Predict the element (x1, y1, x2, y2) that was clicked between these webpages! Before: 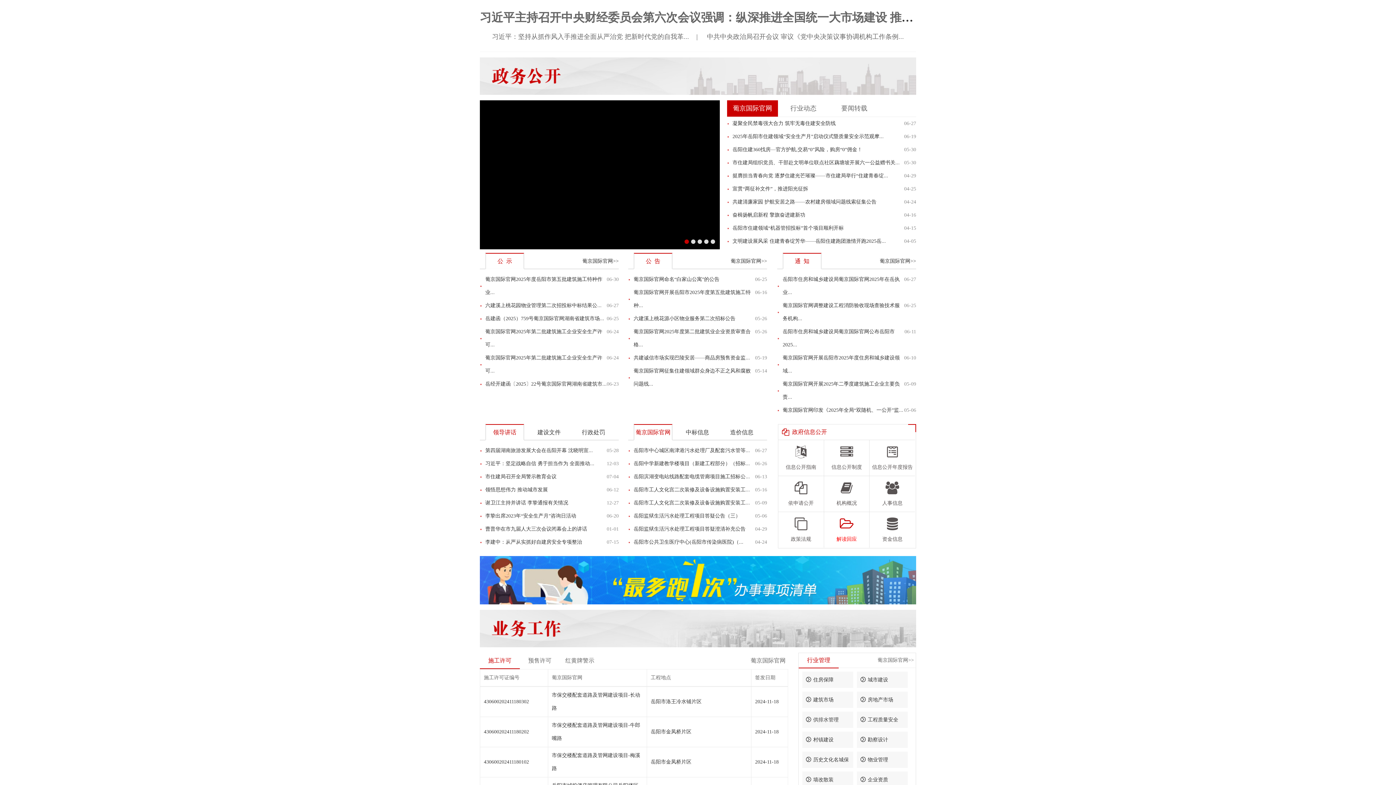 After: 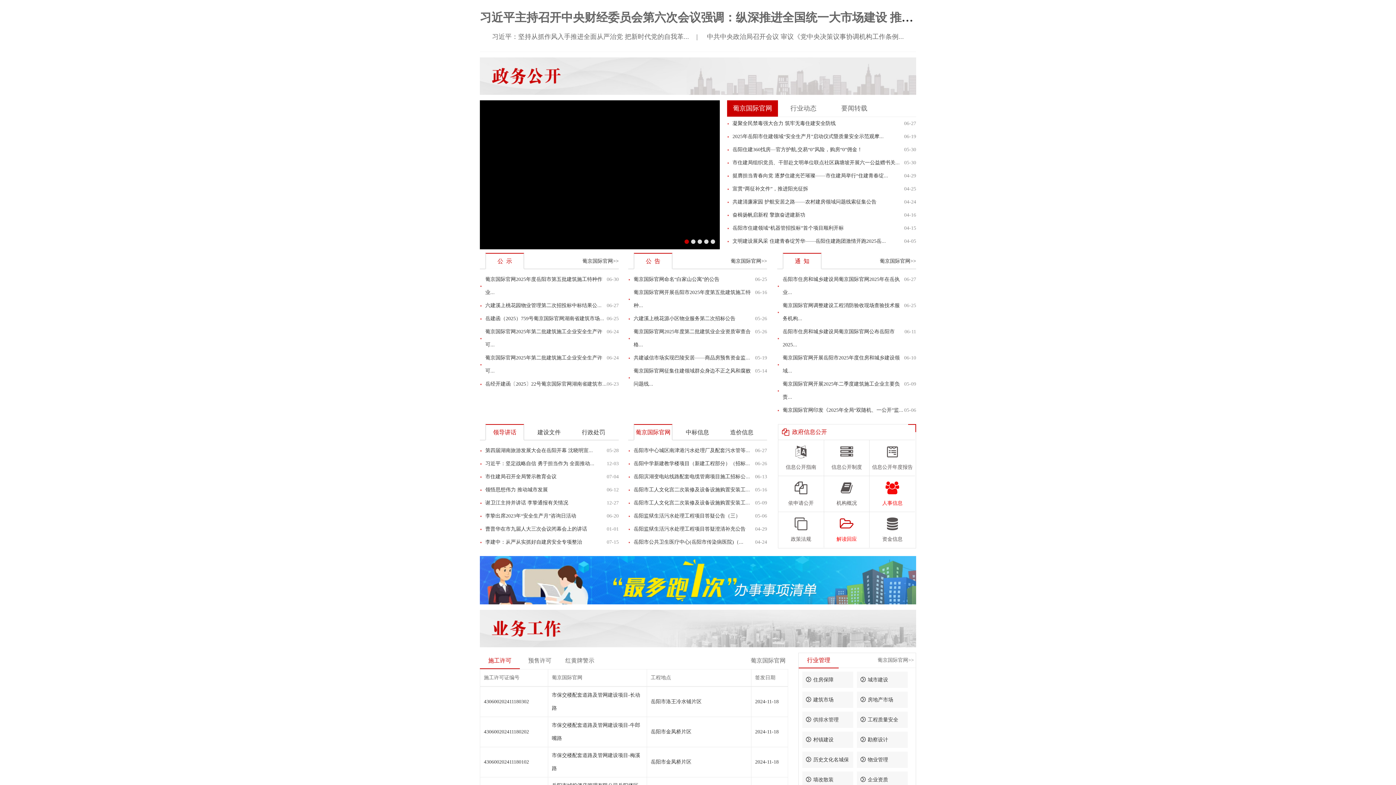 Action: label: 人事信息 bbox: (869, 479, 915, 506)